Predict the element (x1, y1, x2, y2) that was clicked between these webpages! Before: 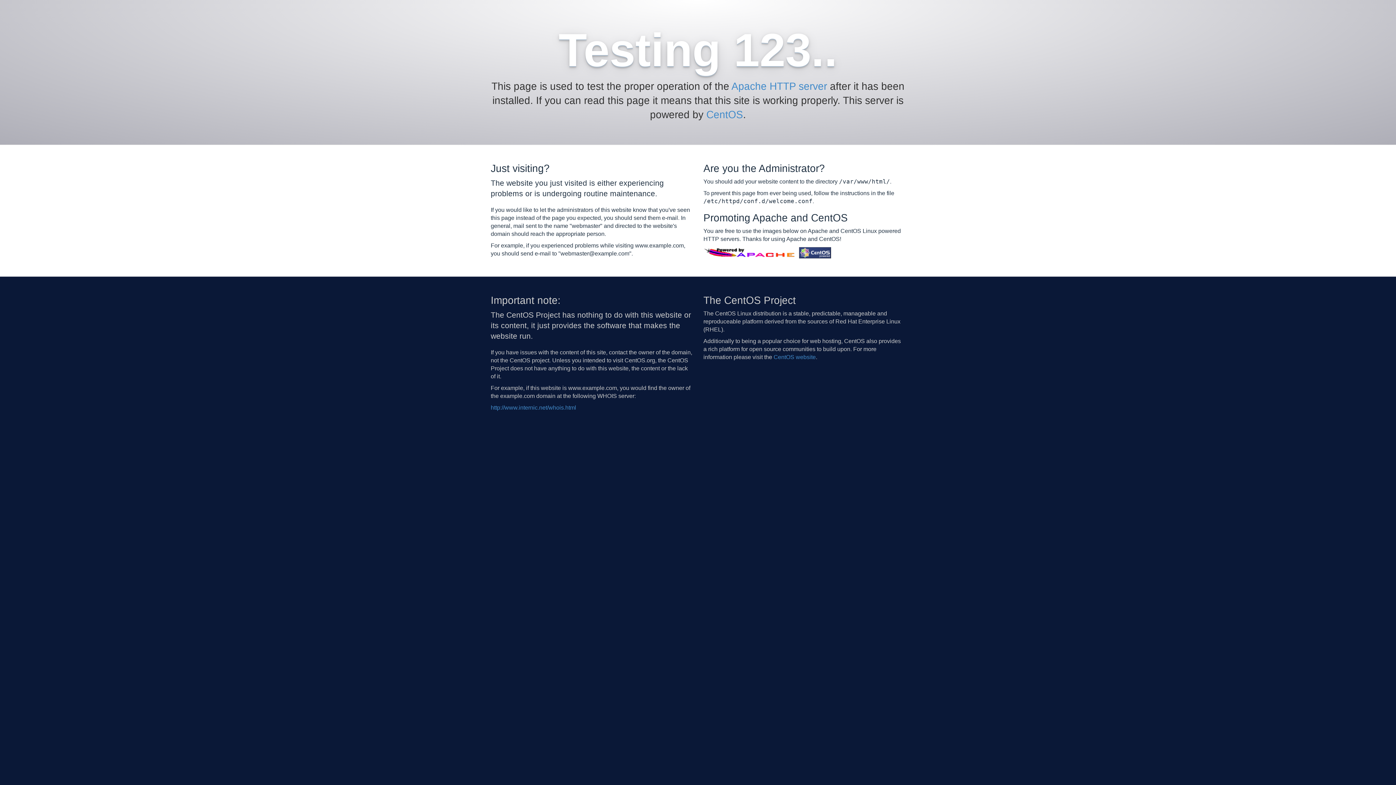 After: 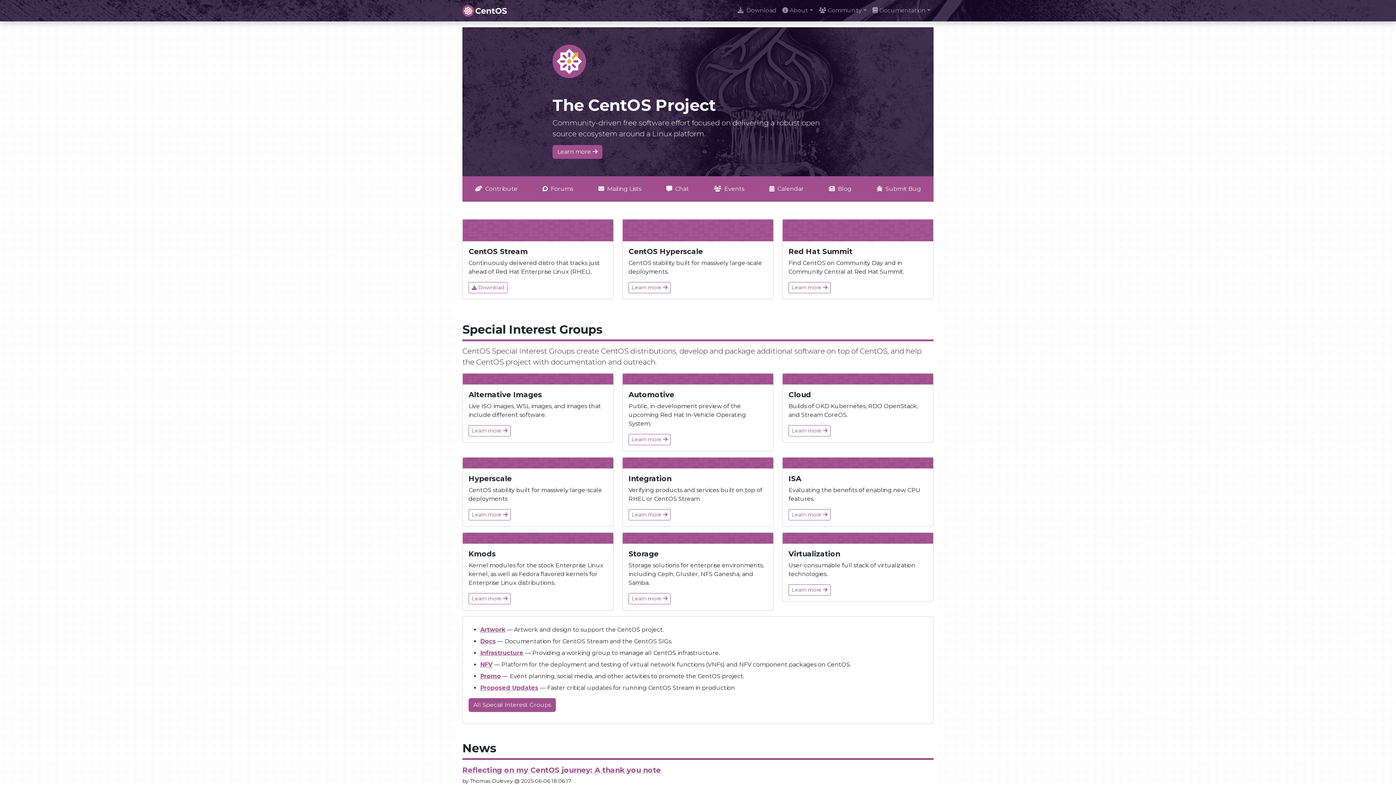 Action: bbox: (799, 249, 831, 255)